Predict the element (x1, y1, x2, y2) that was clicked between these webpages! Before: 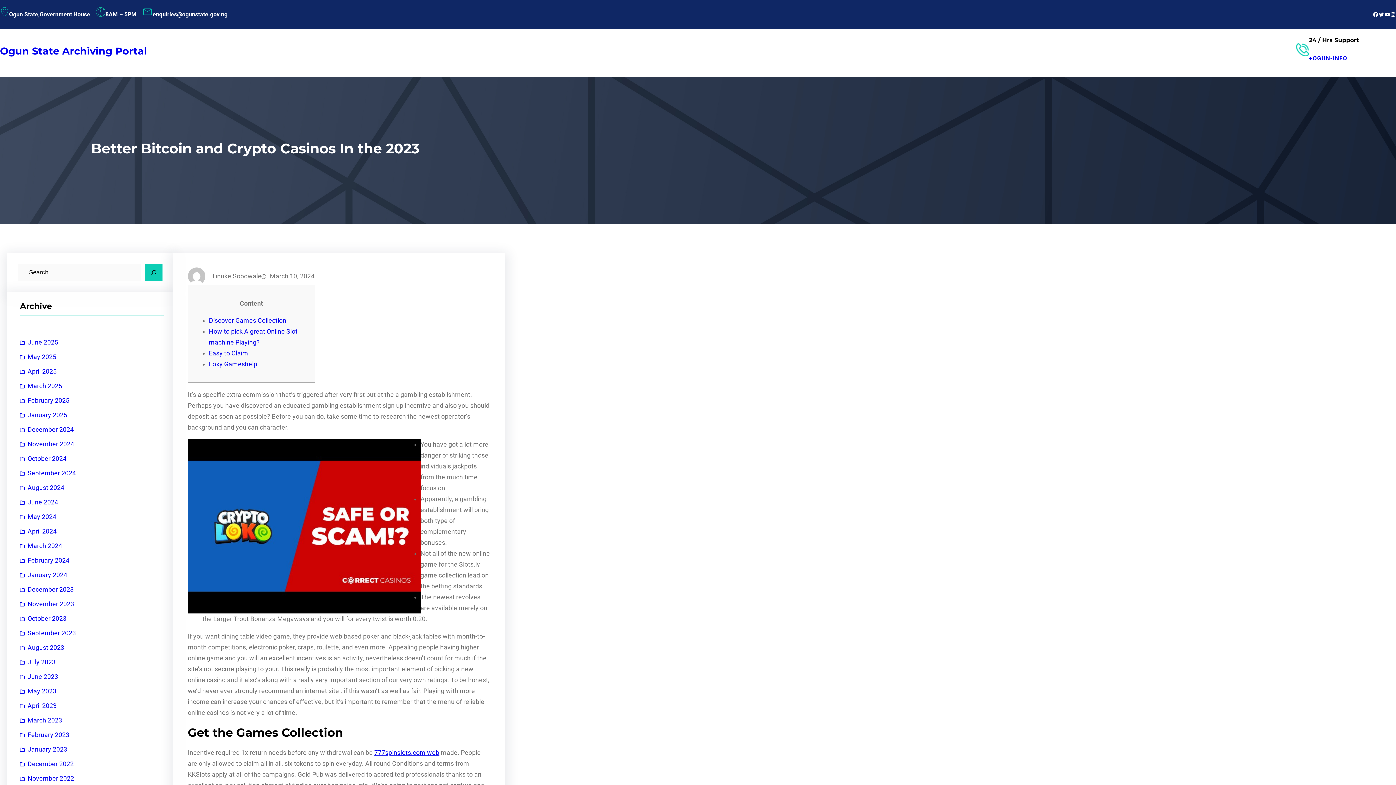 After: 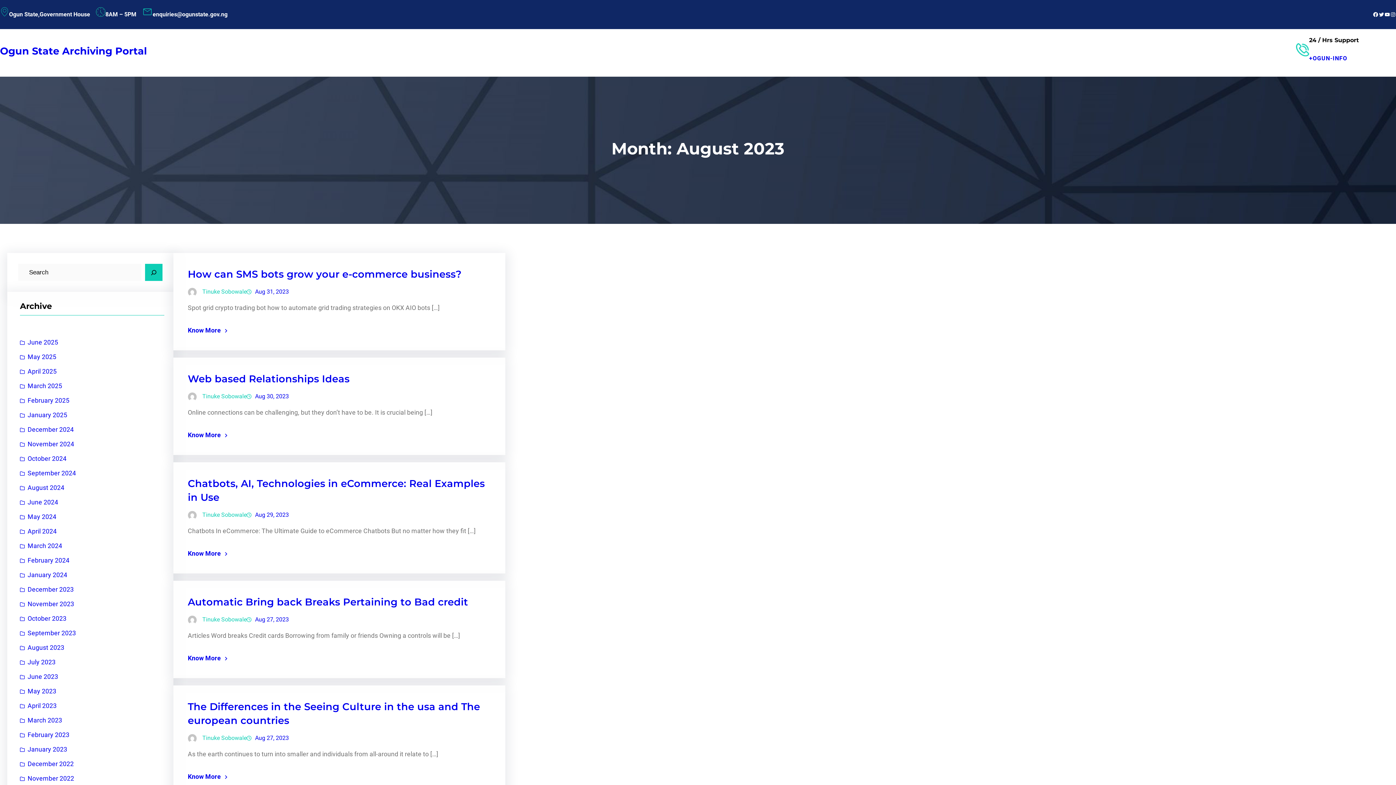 Action: label: August 2023 bbox: (20, 640, 64, 655)